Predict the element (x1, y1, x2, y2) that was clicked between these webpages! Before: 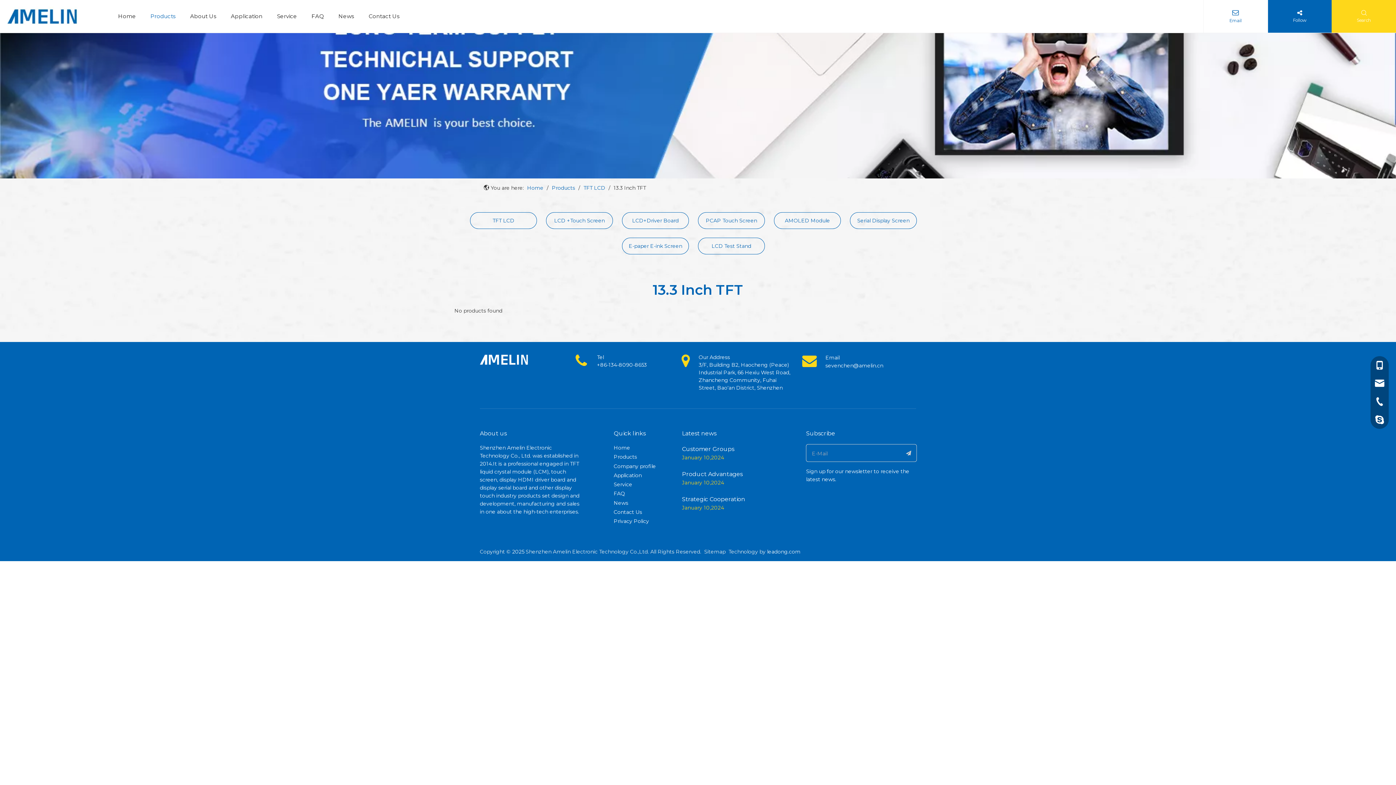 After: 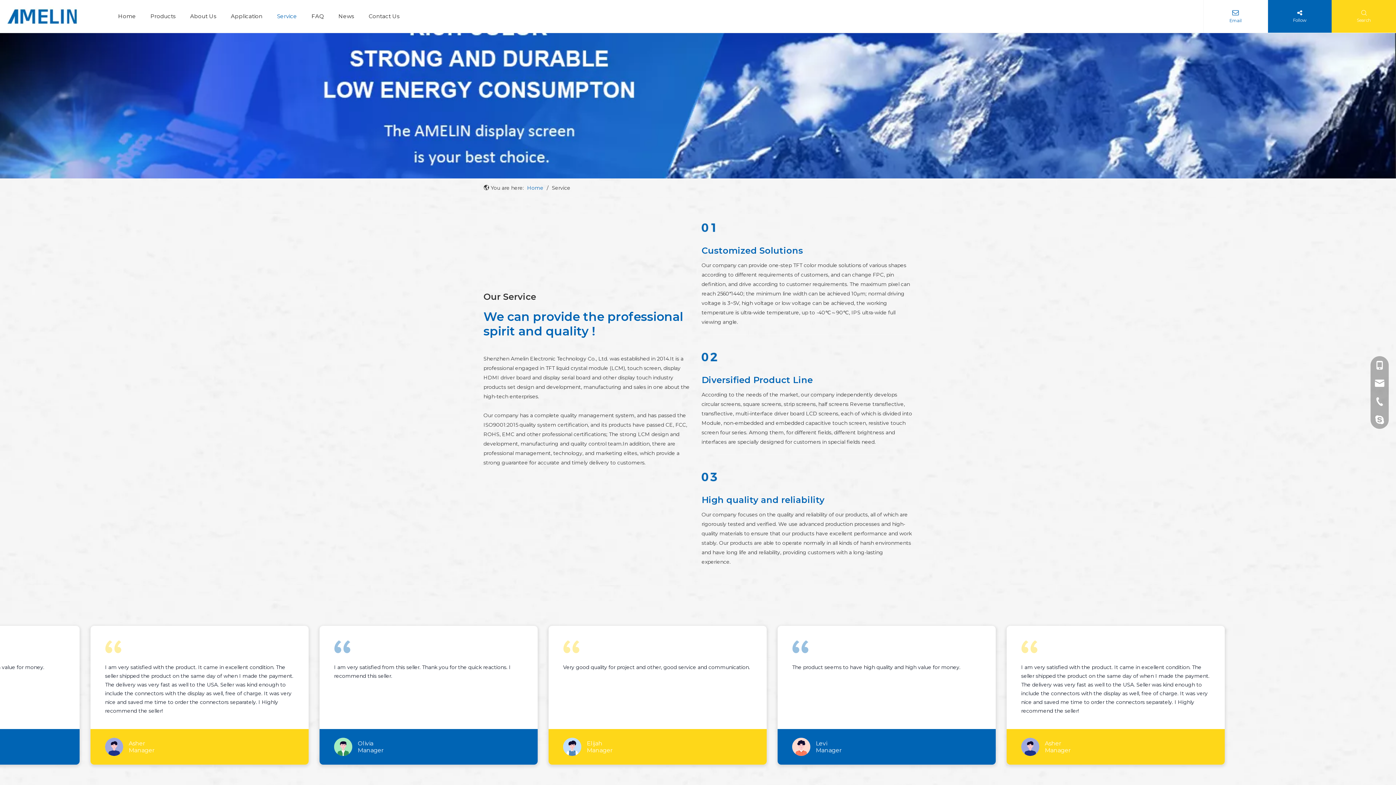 Action: label: Service bbox: (269, 0, 304, 32)